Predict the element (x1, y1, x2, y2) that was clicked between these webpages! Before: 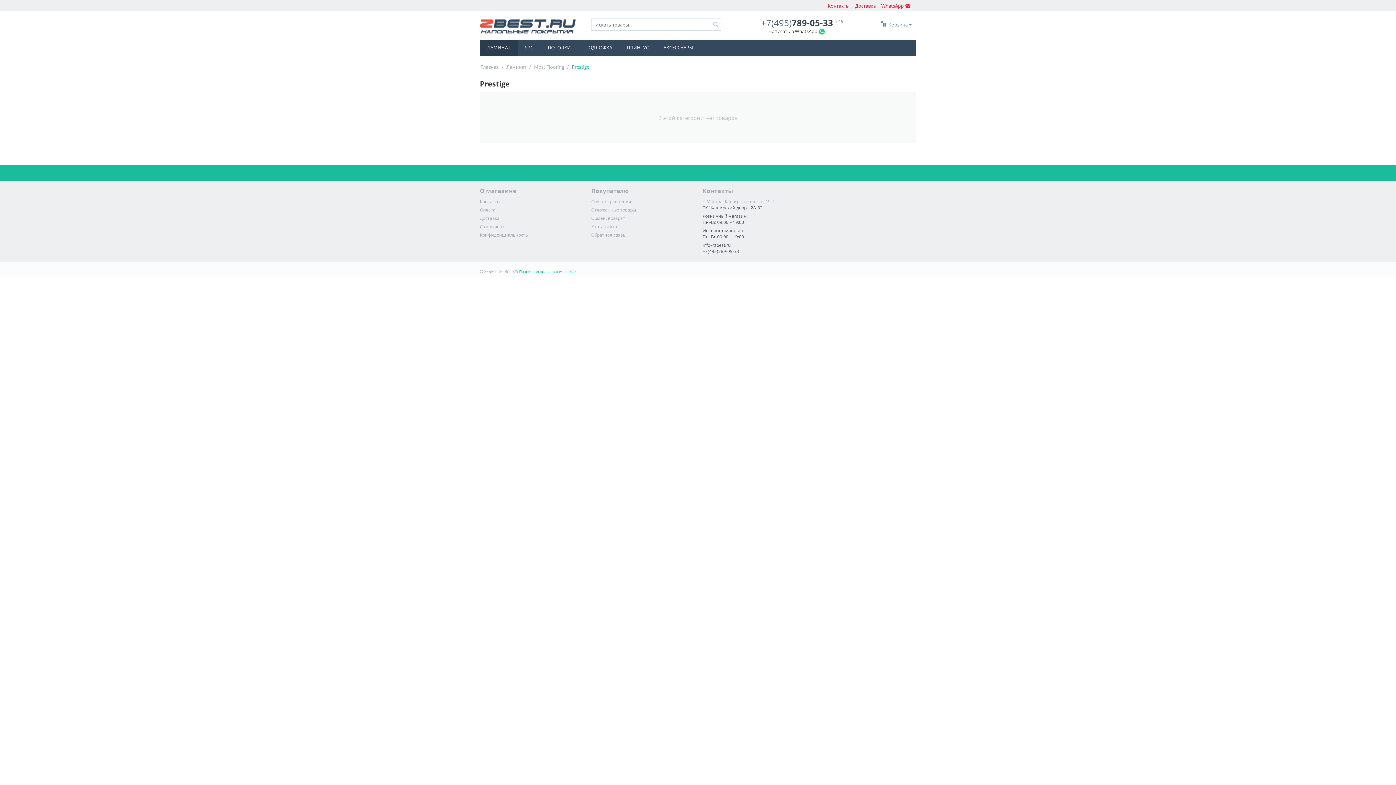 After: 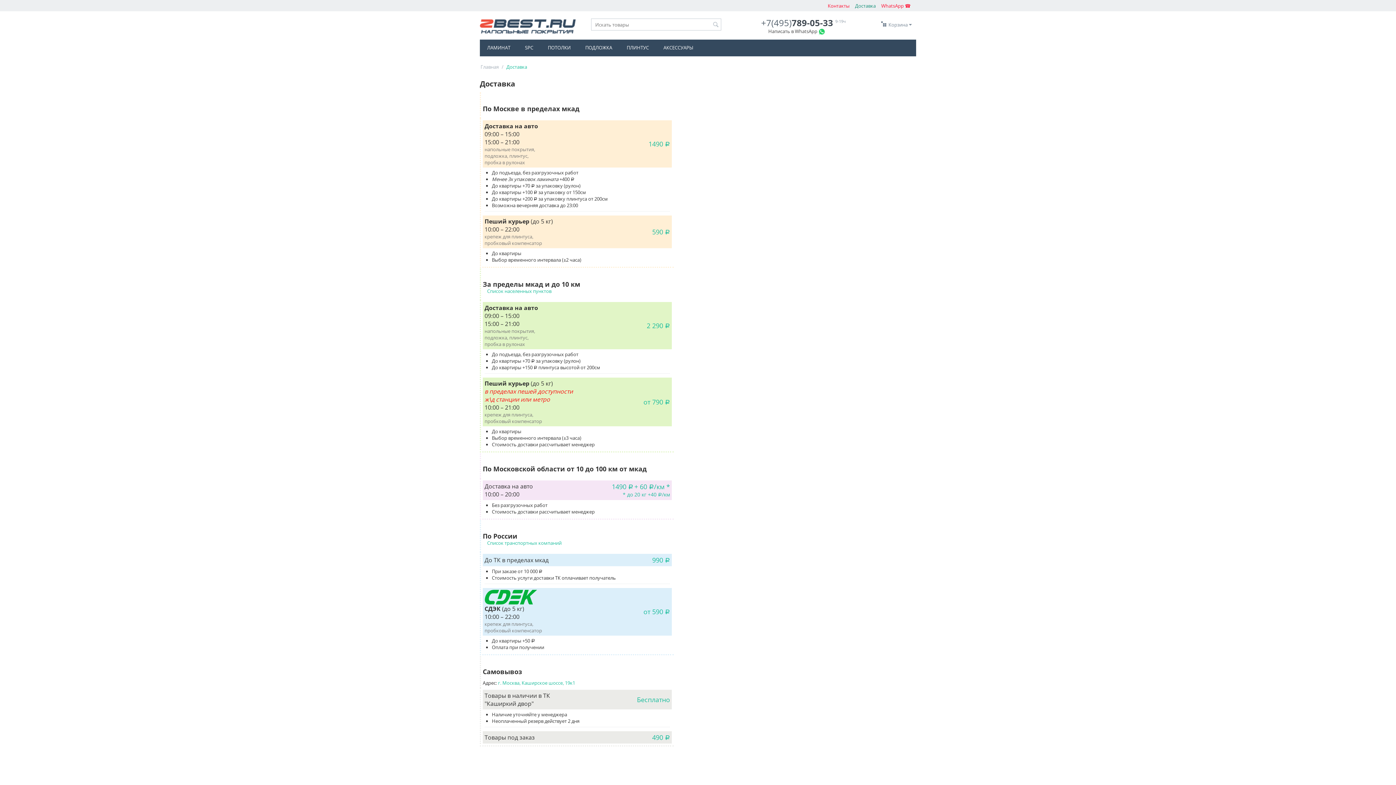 Action: label: Доставка bbox: (480, 215, 499, 221)